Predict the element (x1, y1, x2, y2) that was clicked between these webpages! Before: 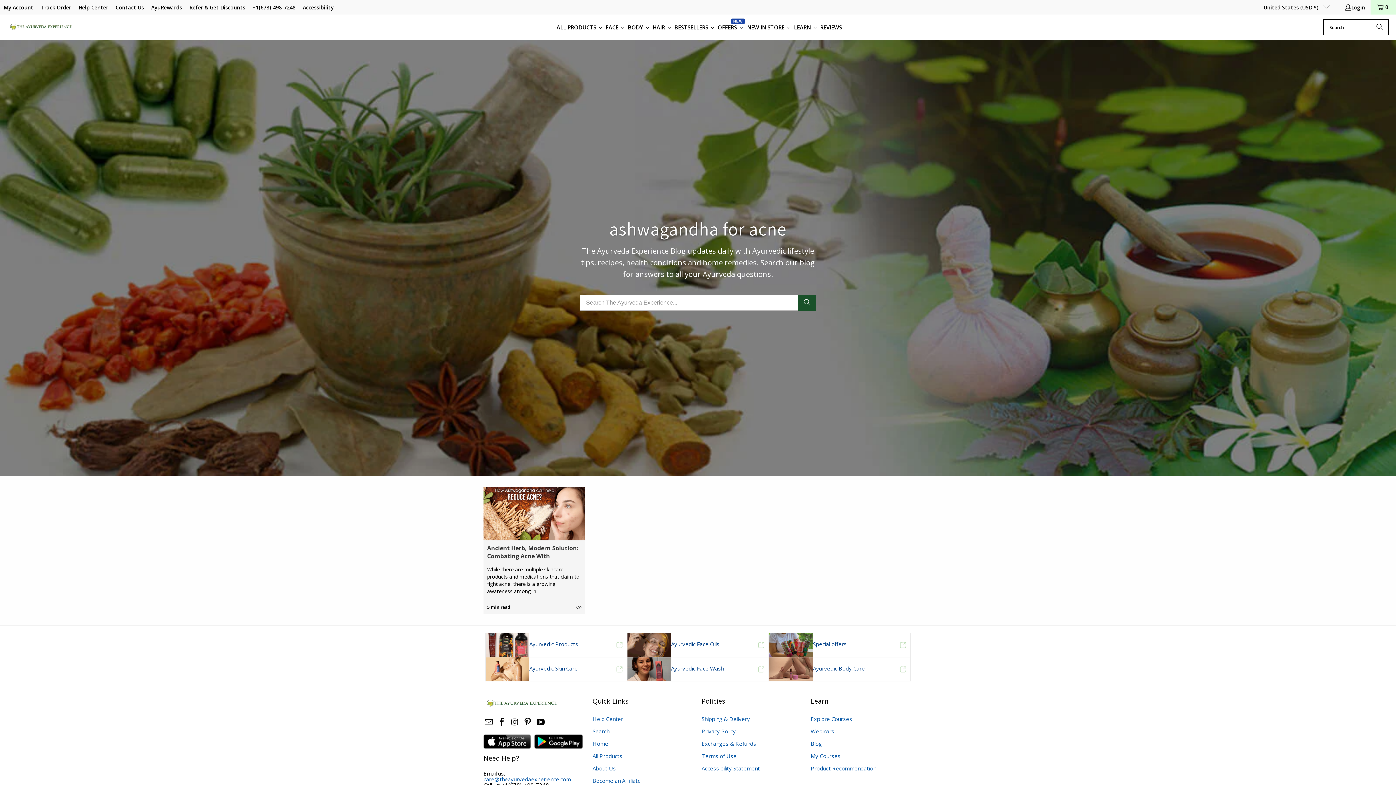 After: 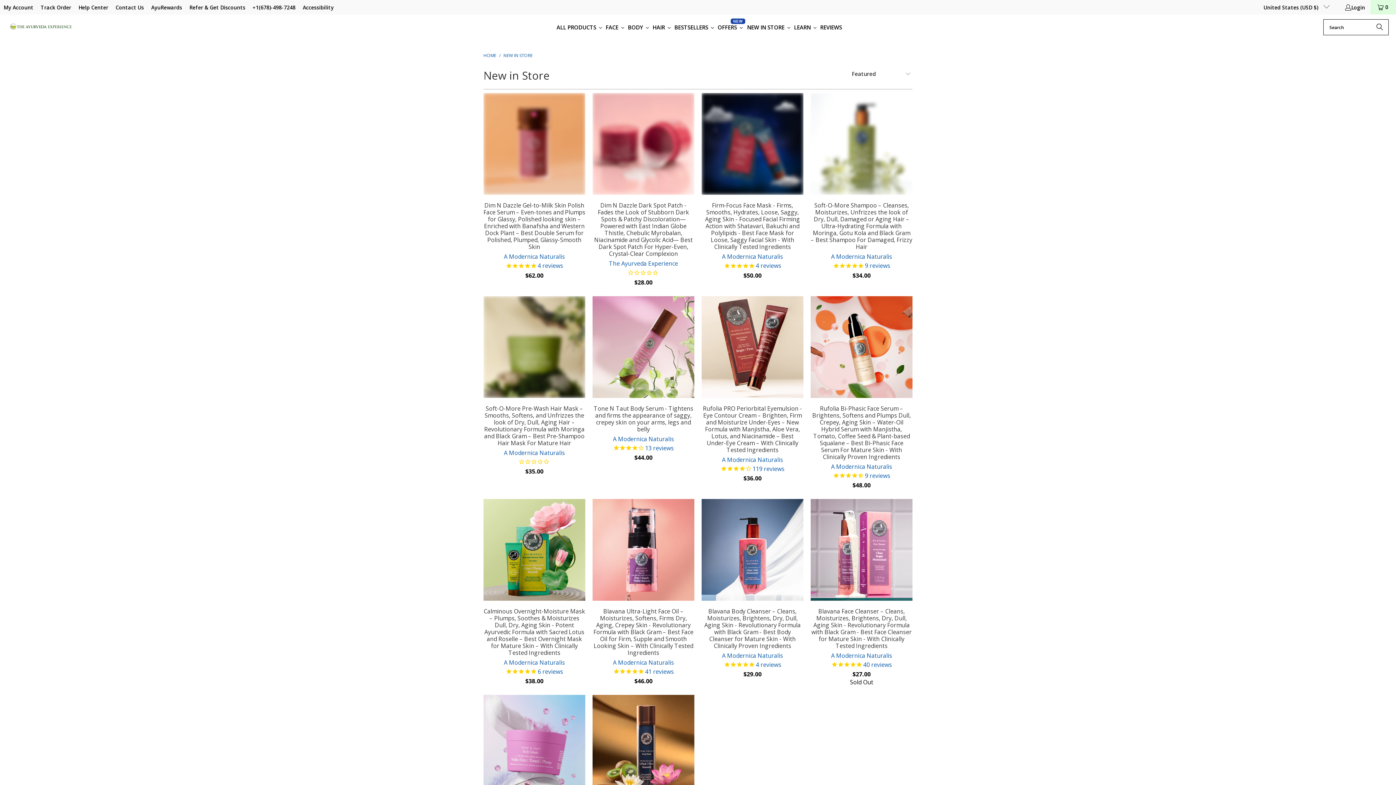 Action: bbox: (745, 18, 792, 36) label: NEW IN STORE